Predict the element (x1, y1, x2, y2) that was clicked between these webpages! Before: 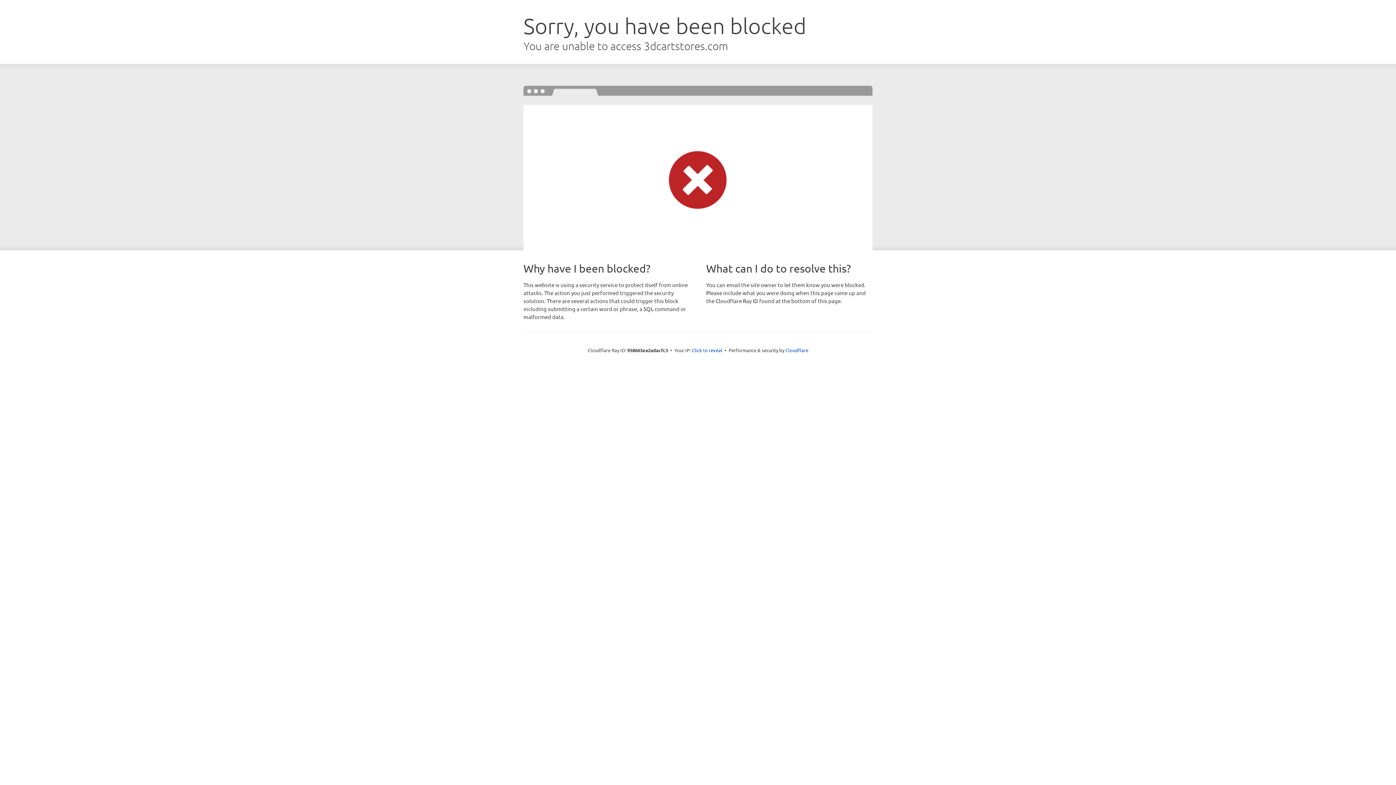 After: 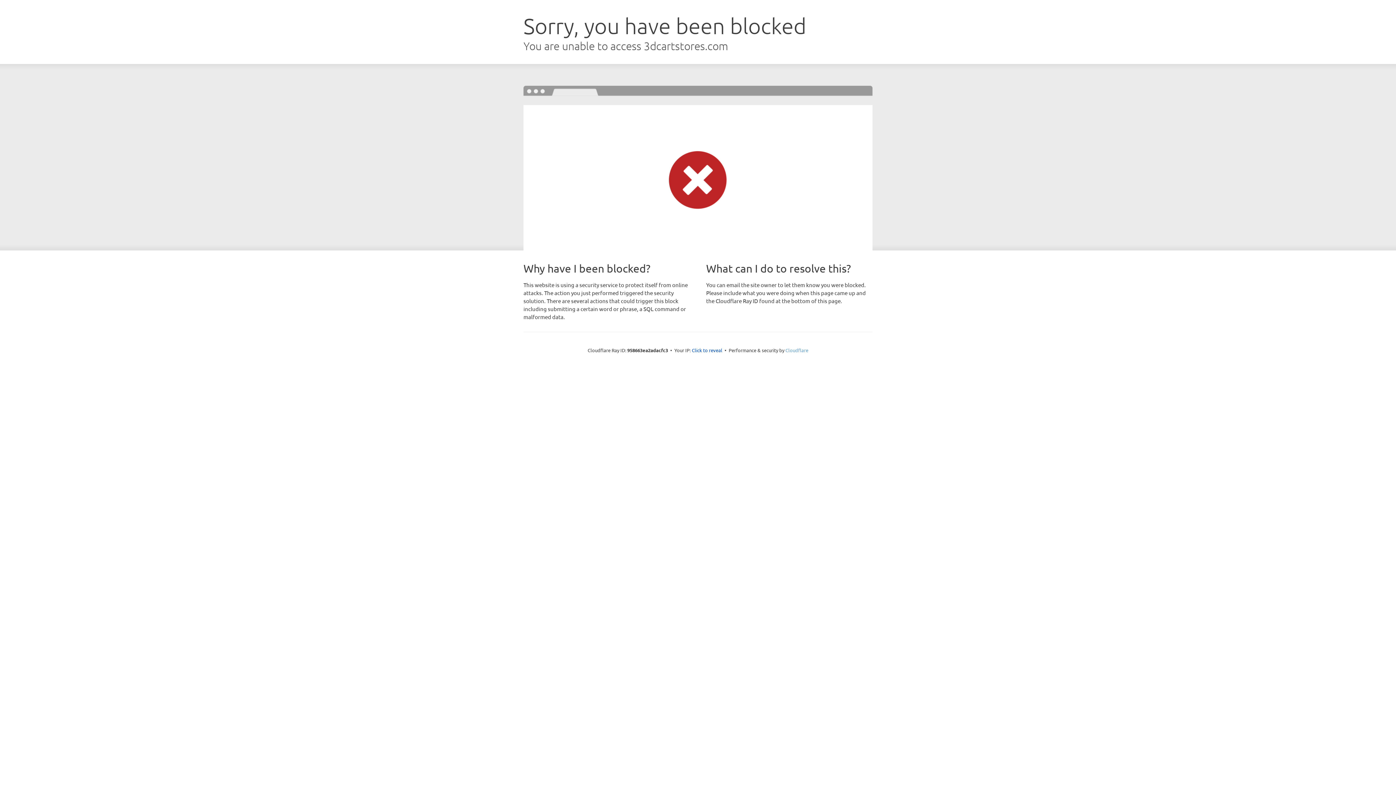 Action: label: Cloudflare bbox: (785, 347, 808, 353)